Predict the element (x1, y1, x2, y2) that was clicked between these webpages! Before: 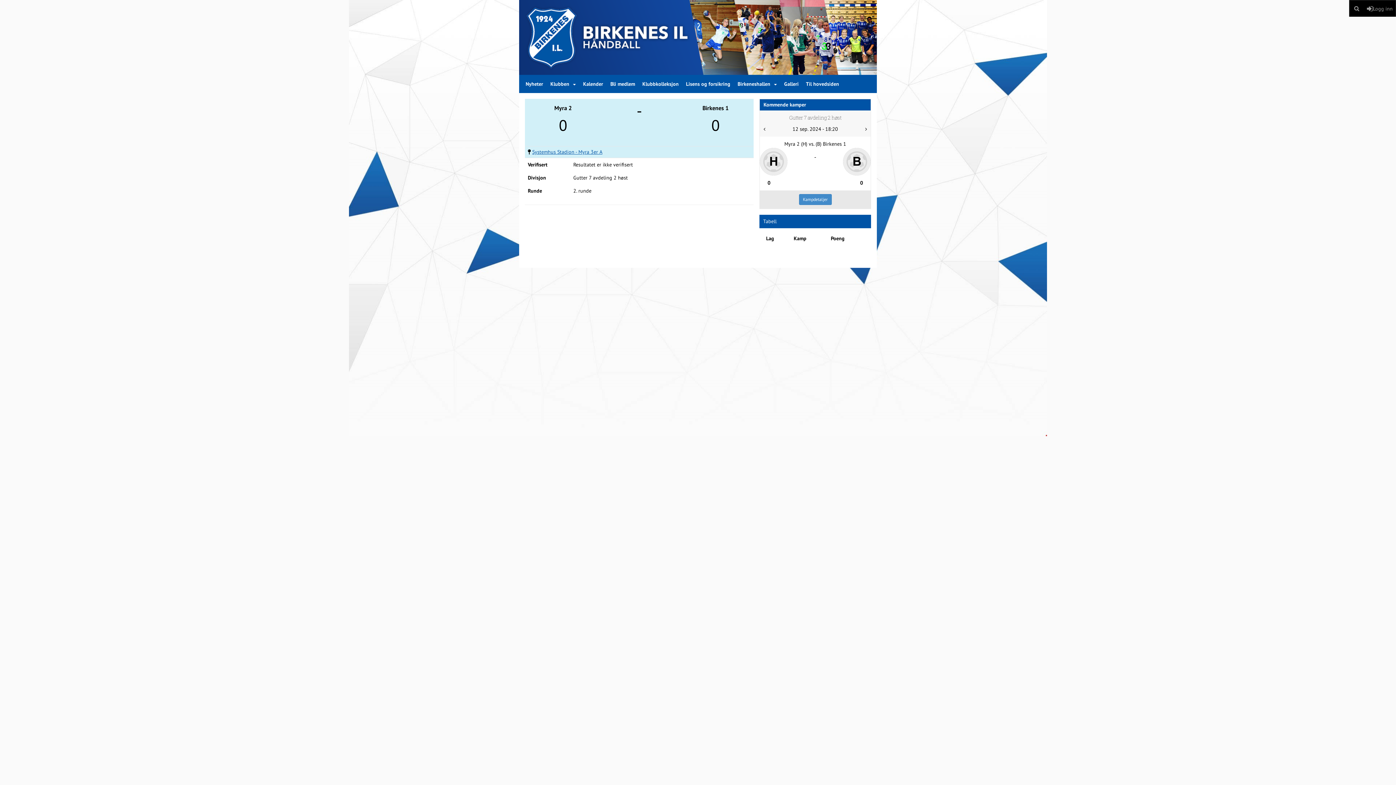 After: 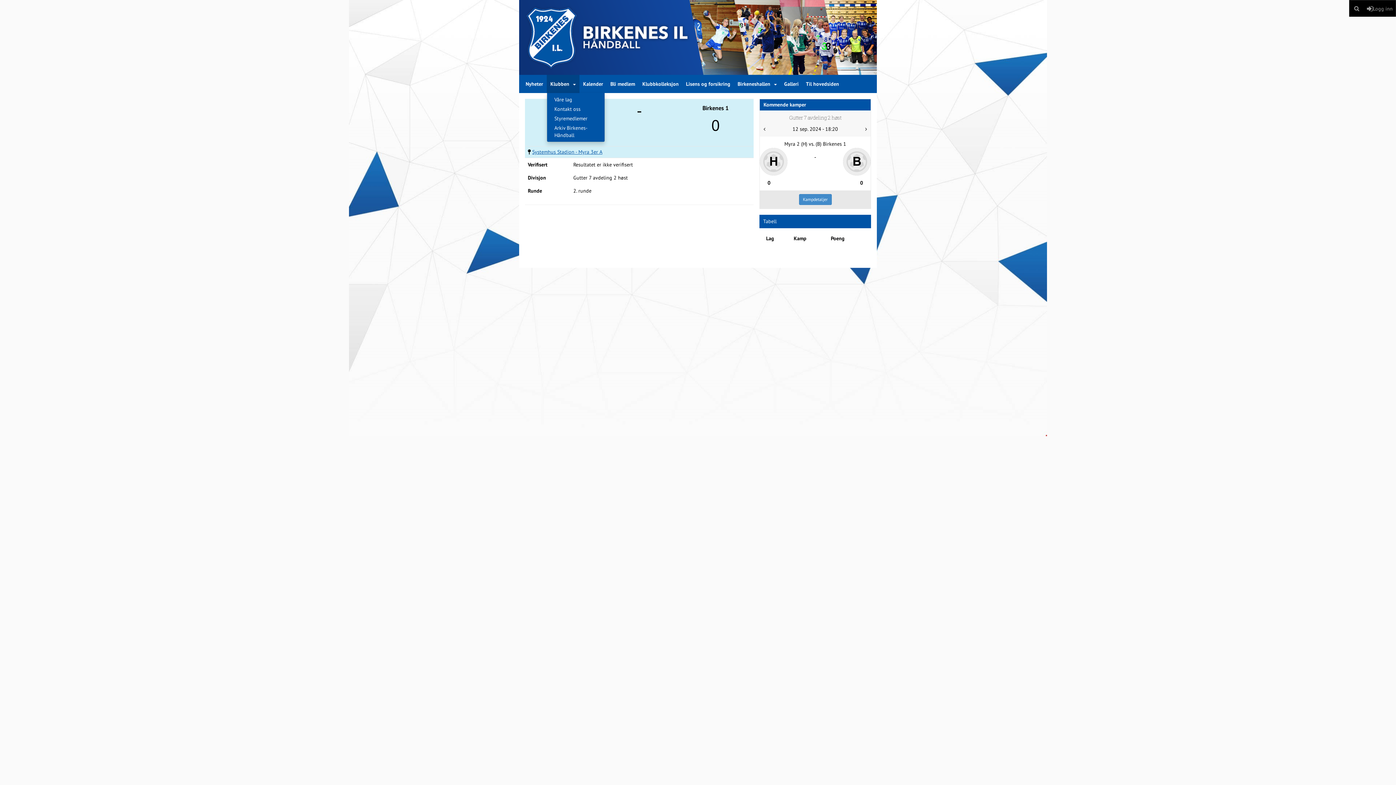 Action: bbox: (546, 74, 579, 93) label: Klubben